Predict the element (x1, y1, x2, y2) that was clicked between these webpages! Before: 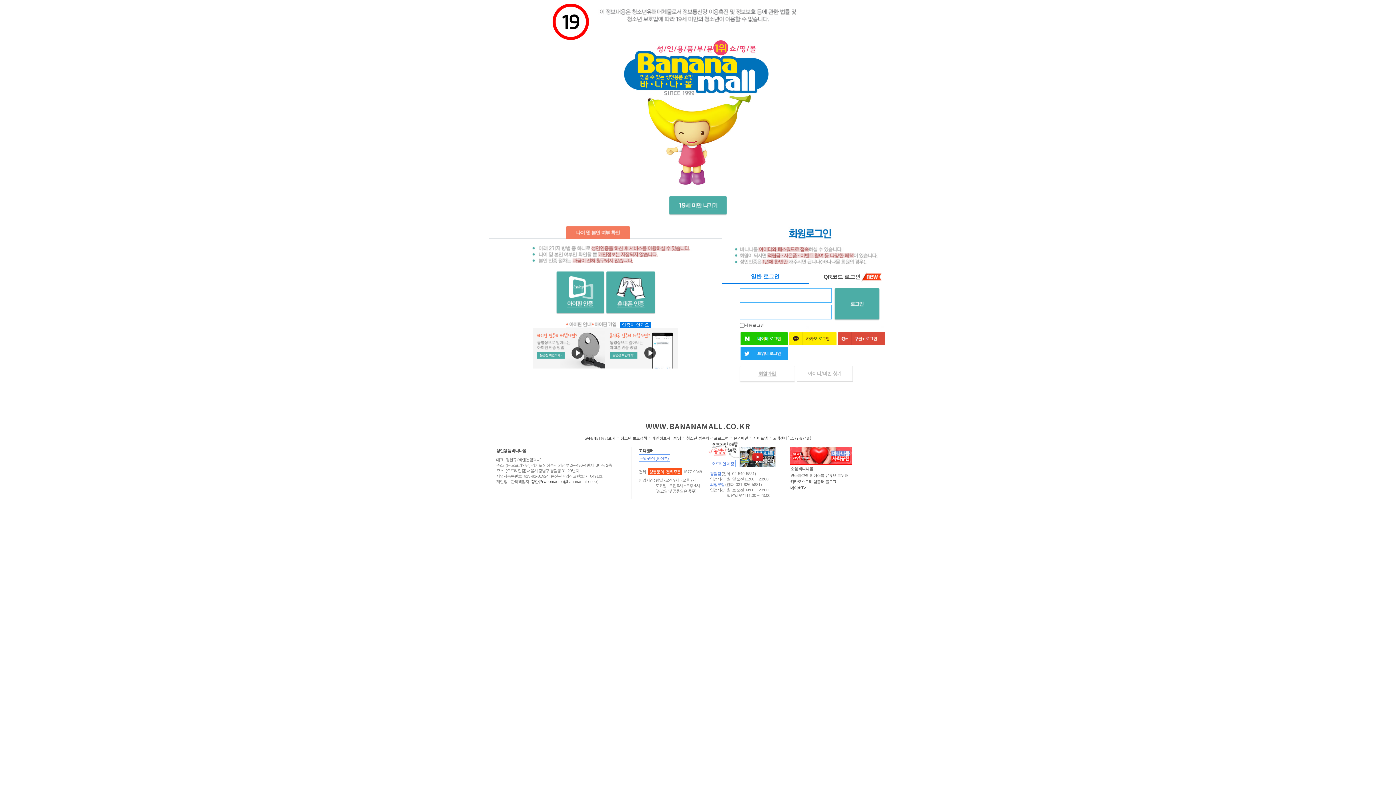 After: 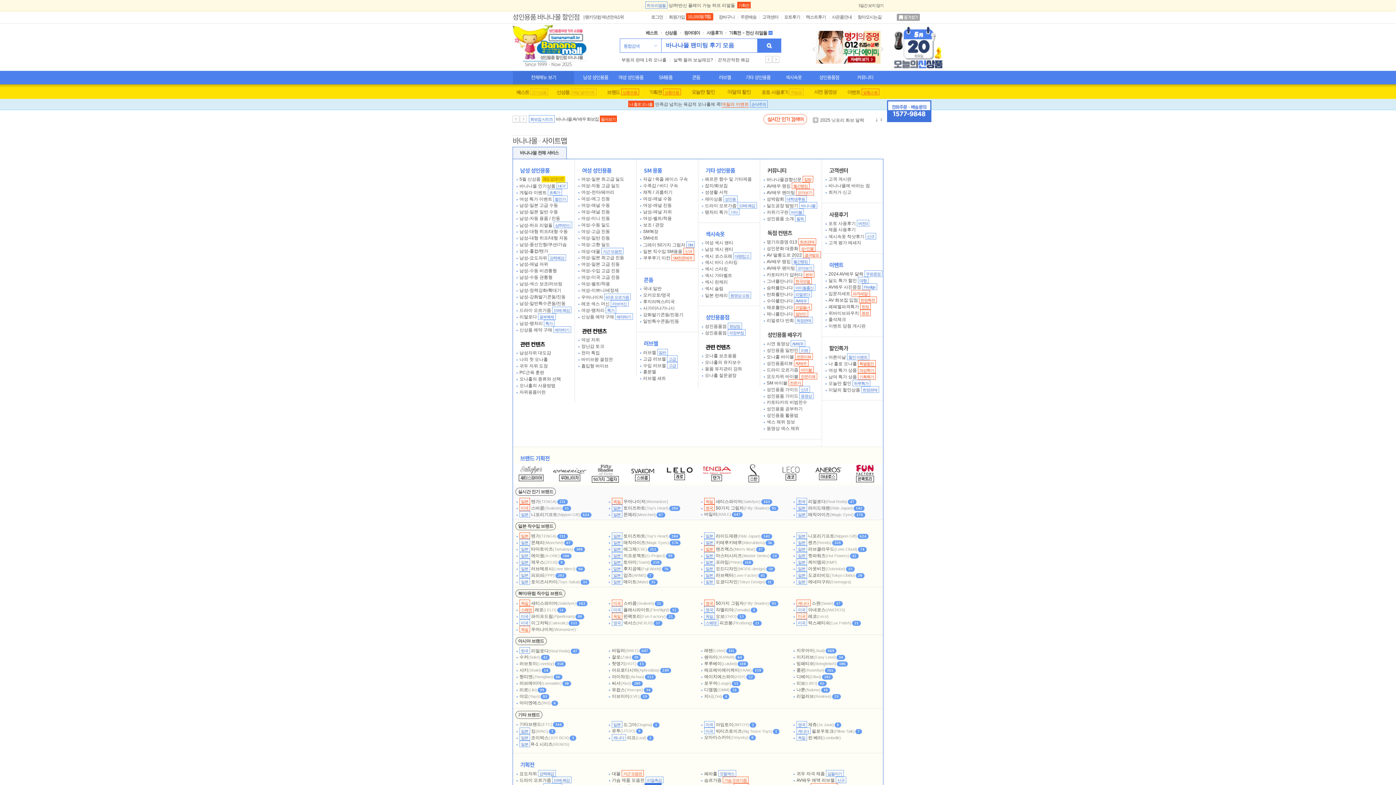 Action: bbox: (753, 435, 768, 440) label: 사이트맵